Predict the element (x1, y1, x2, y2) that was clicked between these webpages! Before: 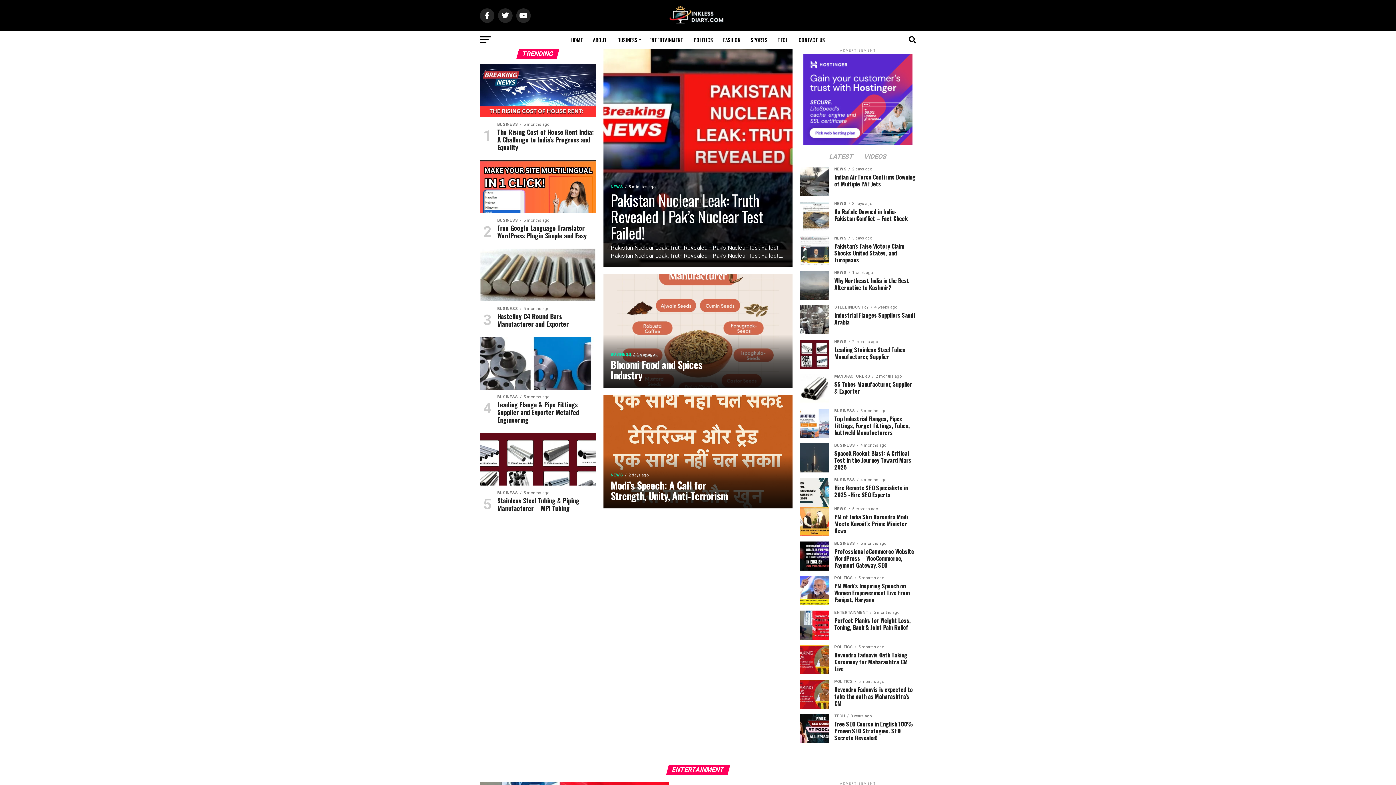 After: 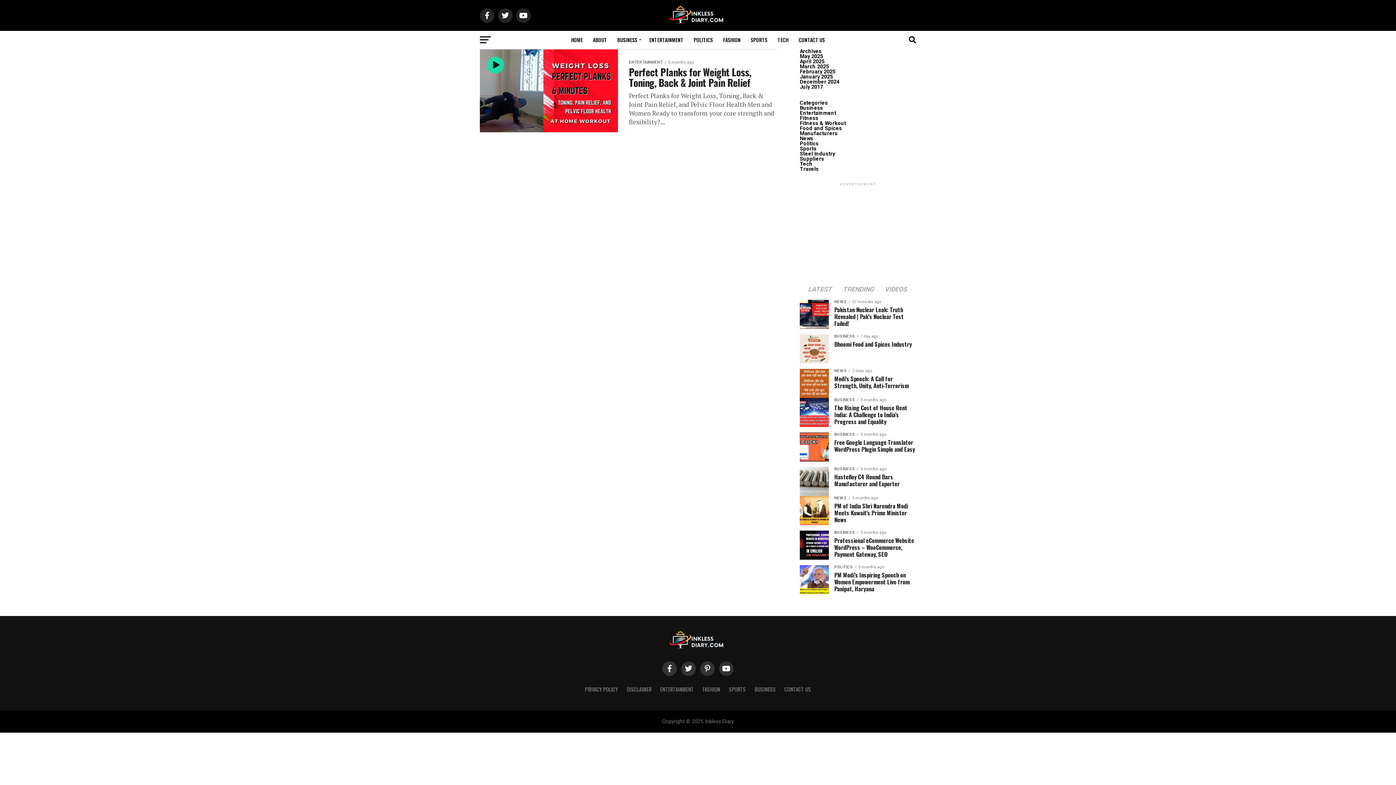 Action: bbox: (645, 30, 688, 49) label: ENTERTAINMENT